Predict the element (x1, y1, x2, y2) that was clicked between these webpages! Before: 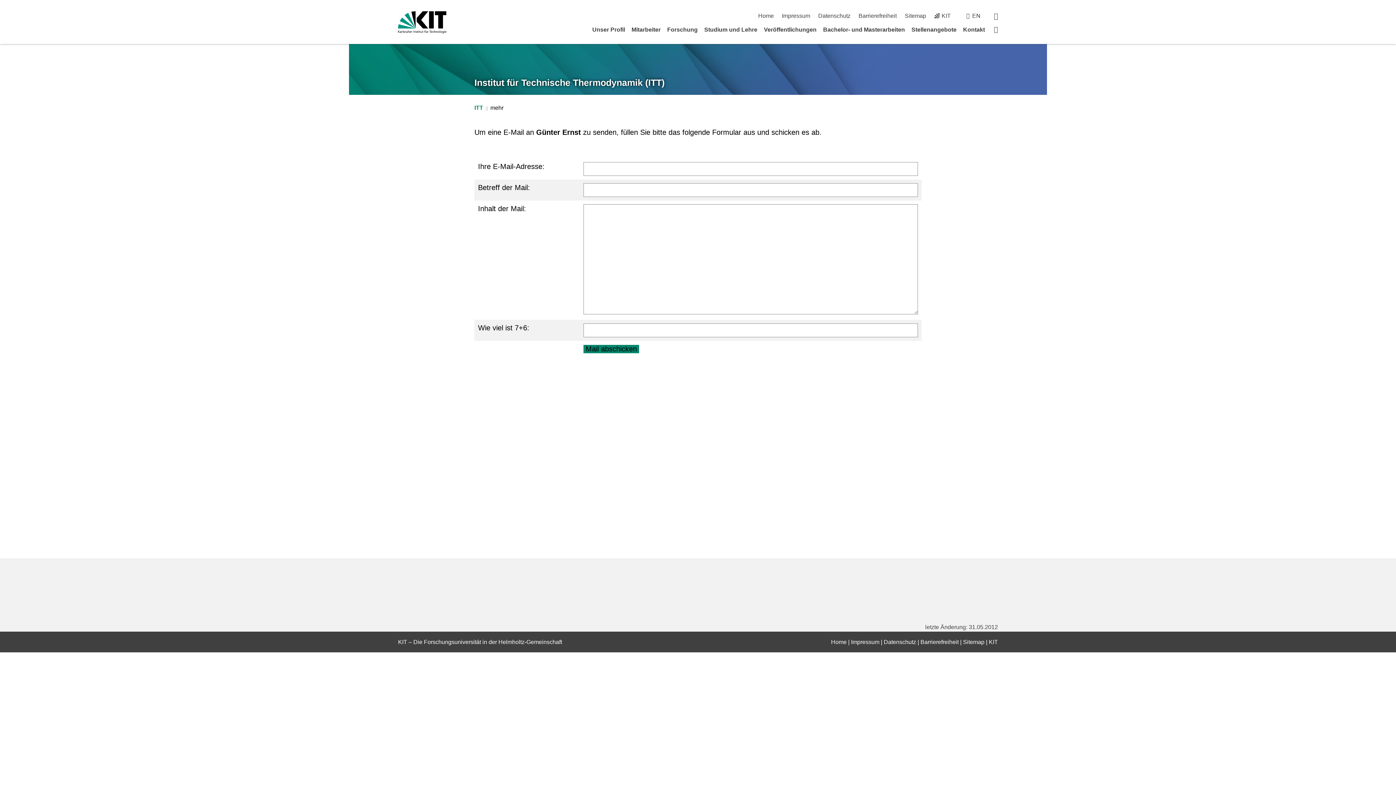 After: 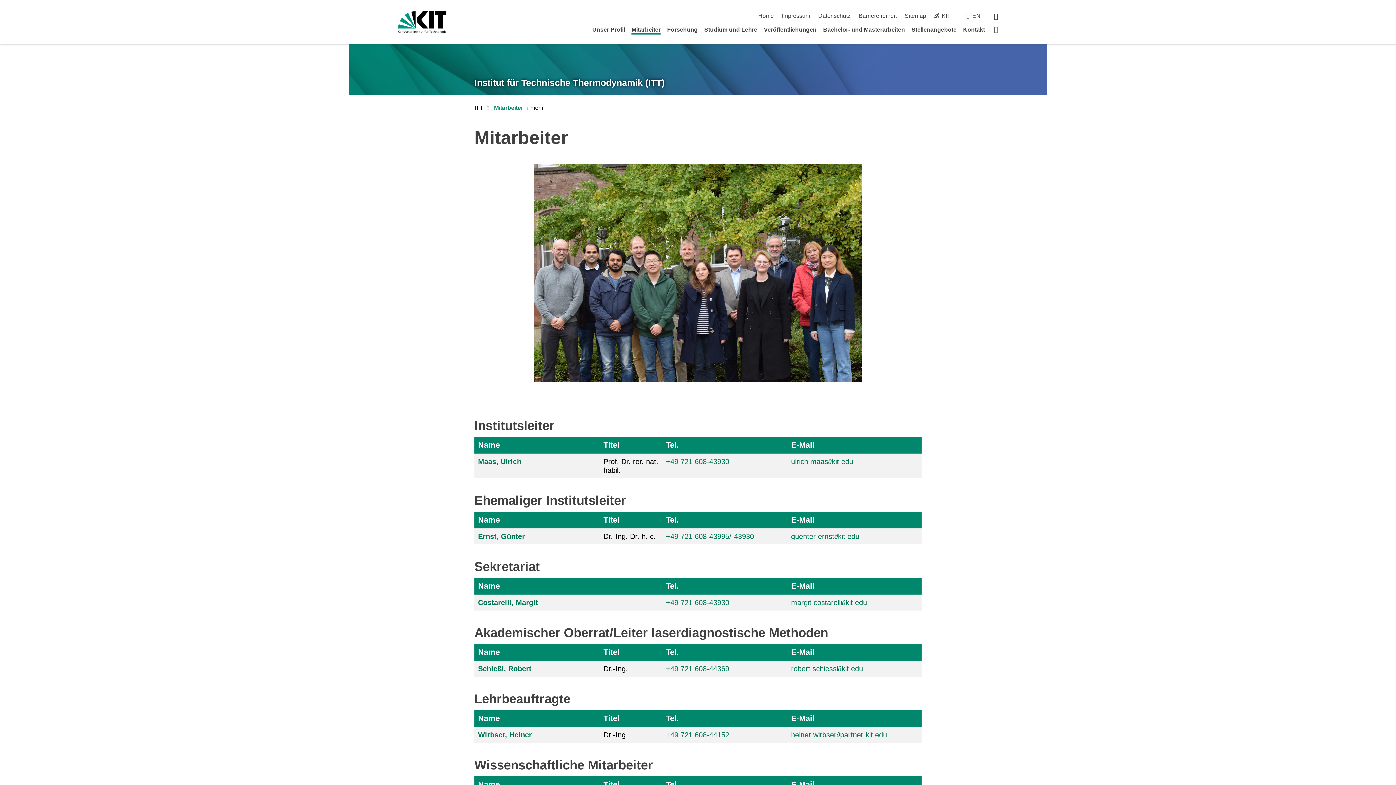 Action: label: Mitarbeiter bbox: (631, 26, 660, 32)